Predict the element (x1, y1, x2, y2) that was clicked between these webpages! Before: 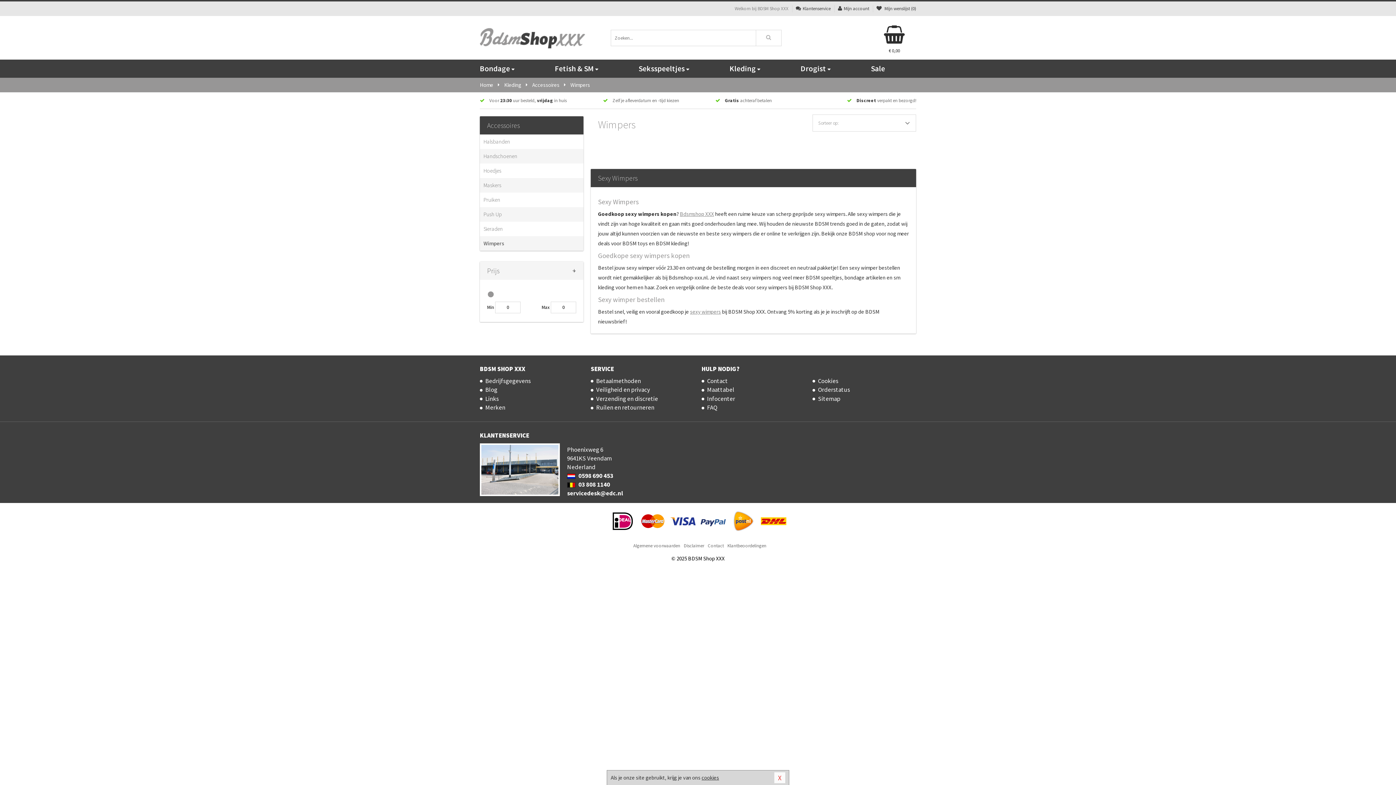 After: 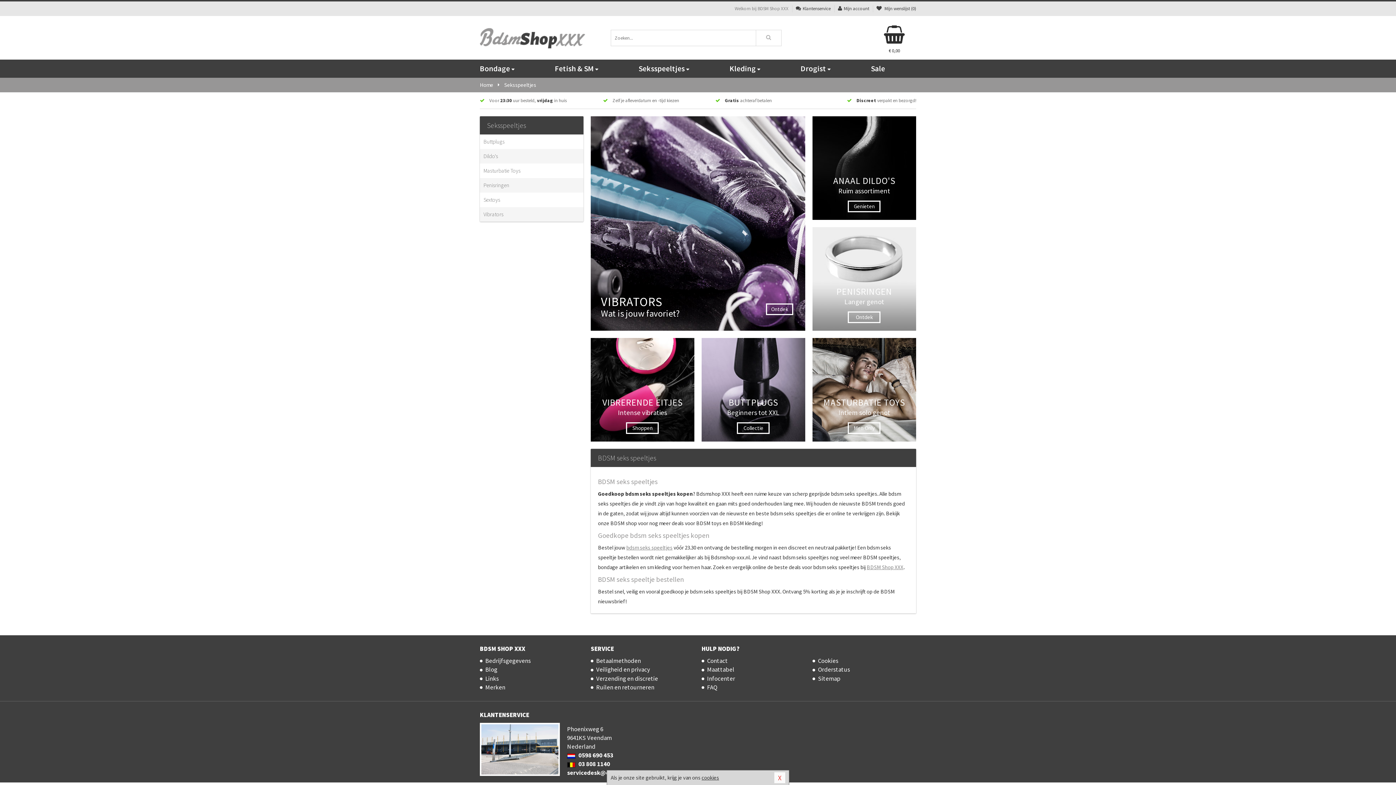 Action: label: Seksspeeltjes bbox: (629, 59, 720, 77)